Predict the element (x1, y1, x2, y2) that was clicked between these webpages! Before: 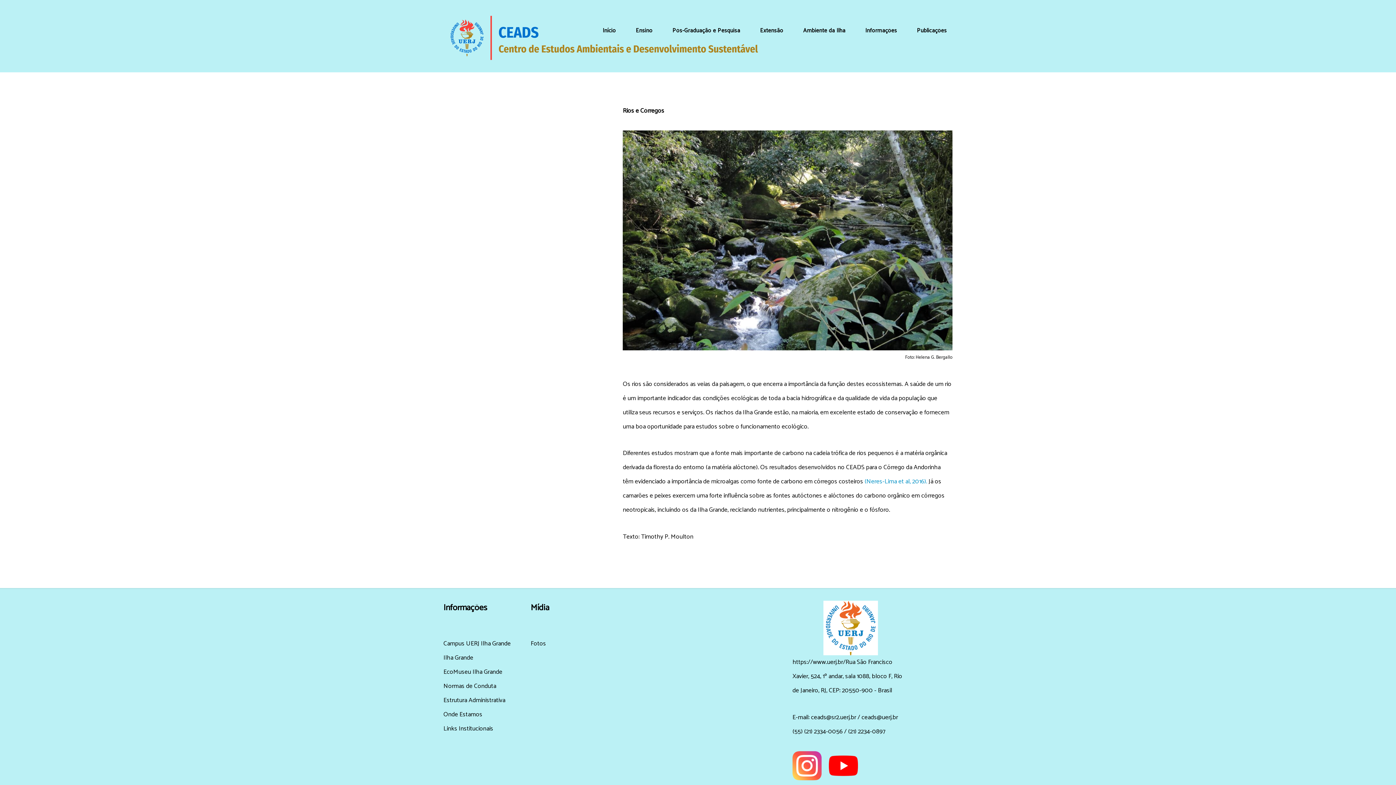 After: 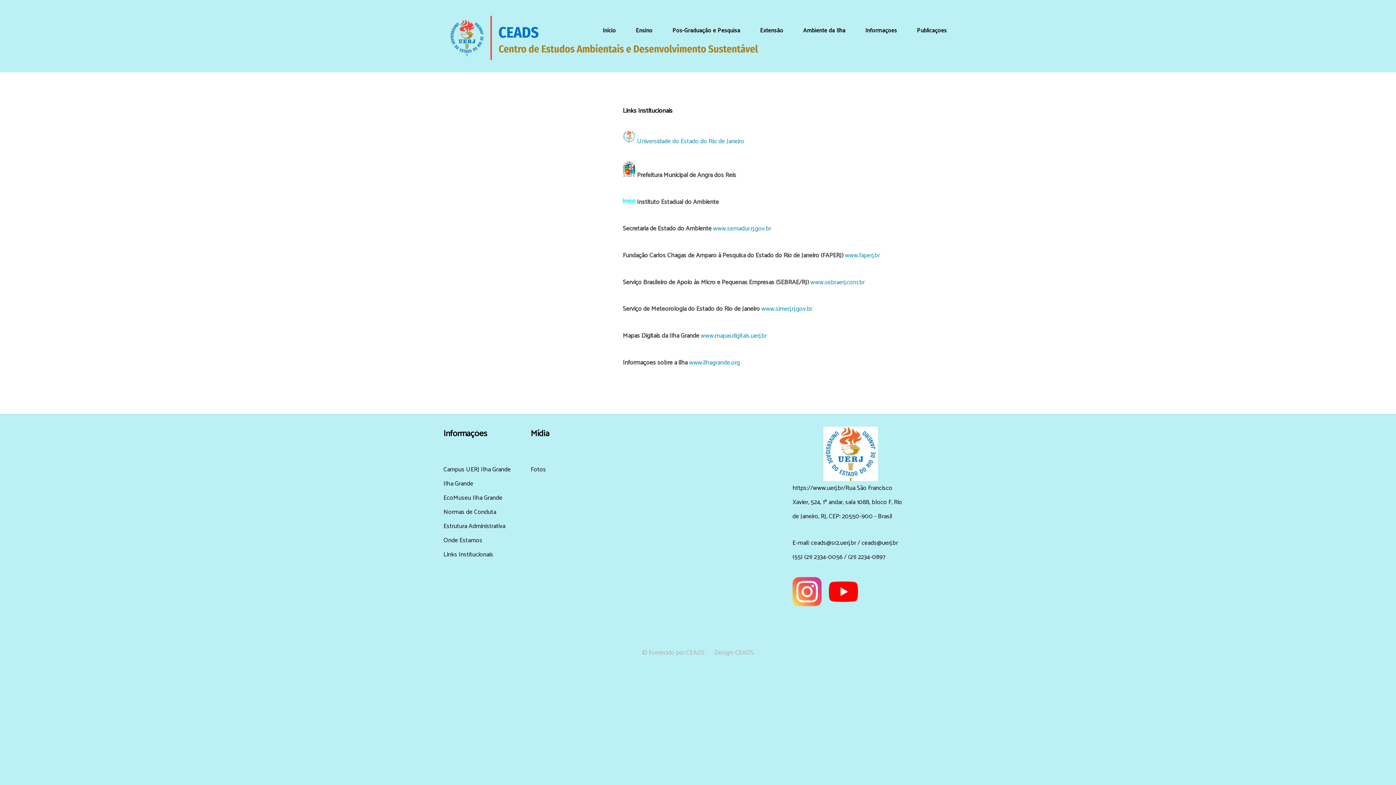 Action: bbox: (443, 724, 493, 734) label: Links Institucionais